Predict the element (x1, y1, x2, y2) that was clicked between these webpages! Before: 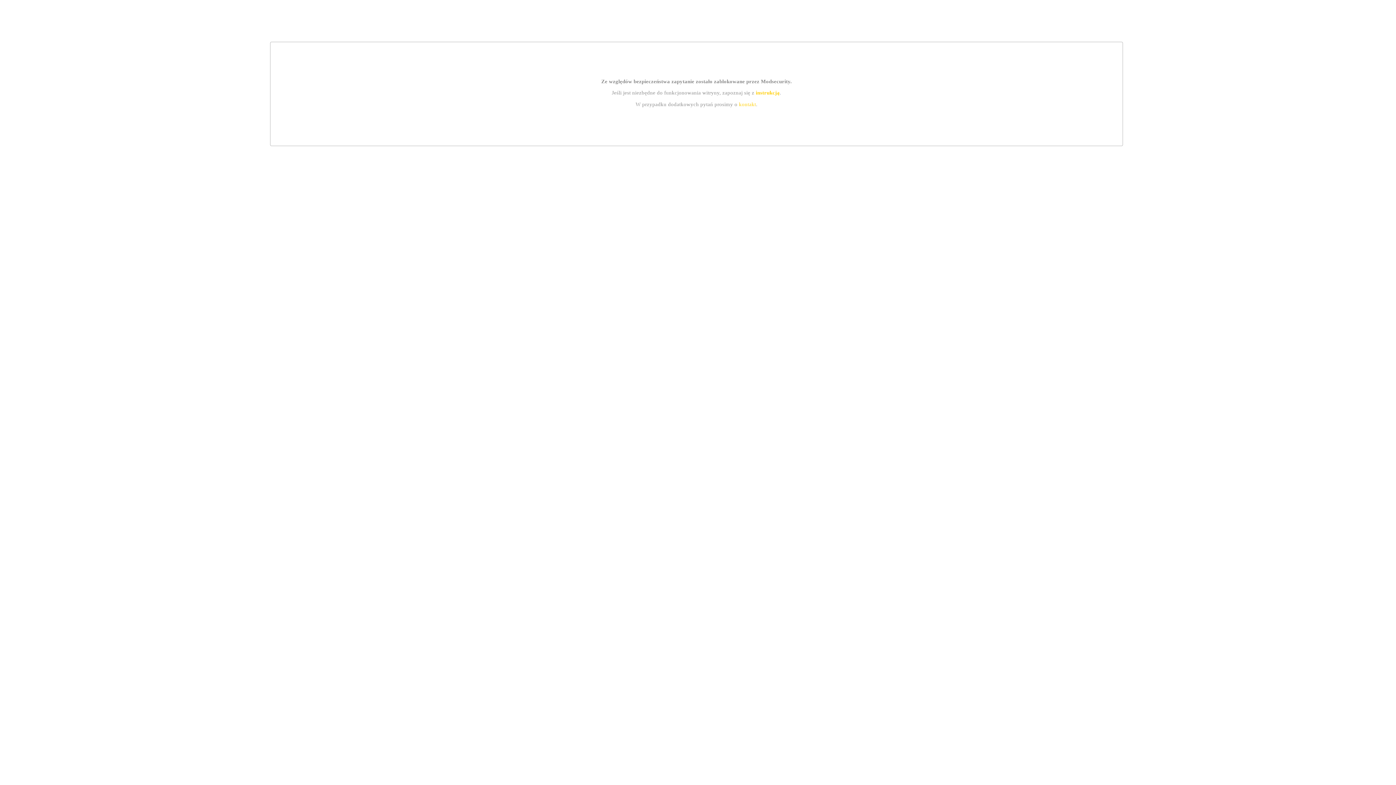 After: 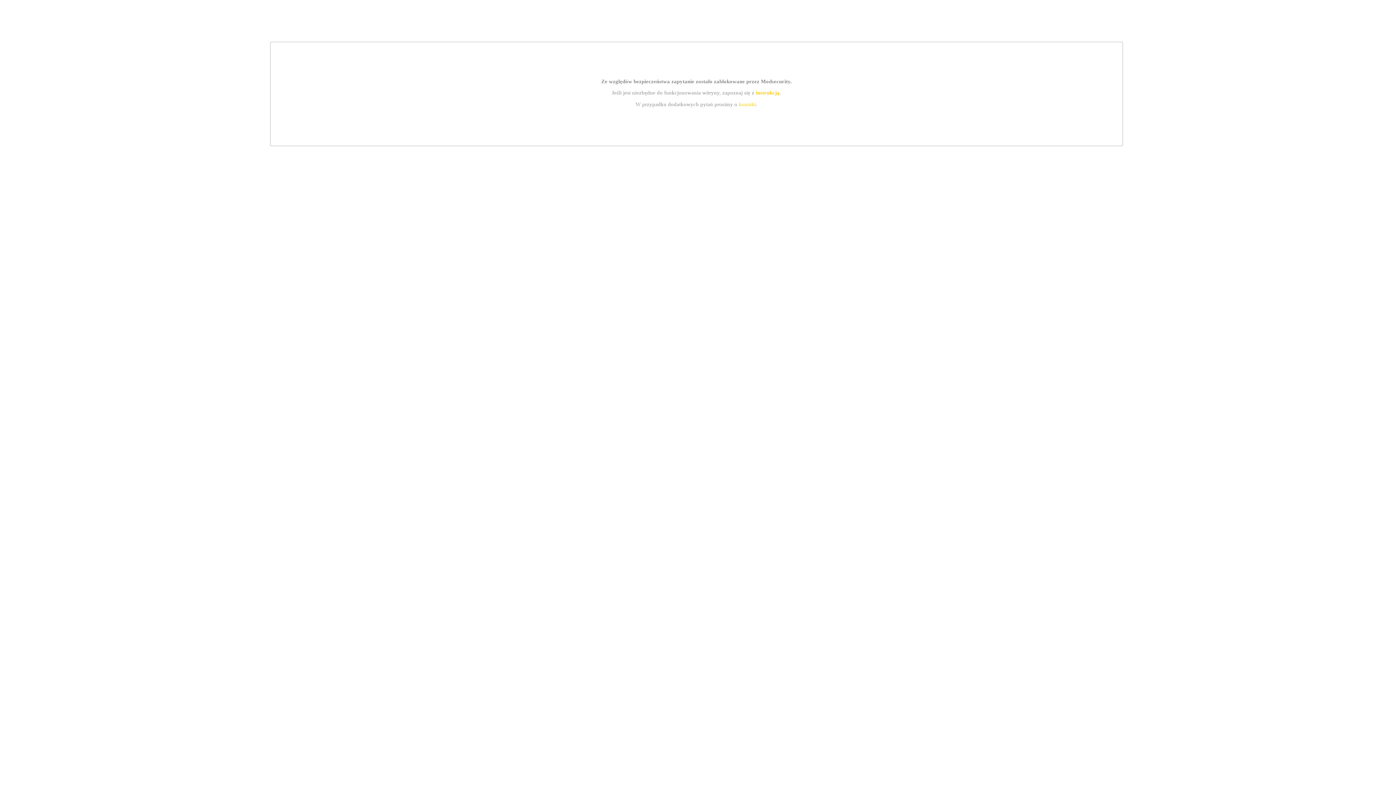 Action: bbox: (739, 101, 756, 107) label: kontakt